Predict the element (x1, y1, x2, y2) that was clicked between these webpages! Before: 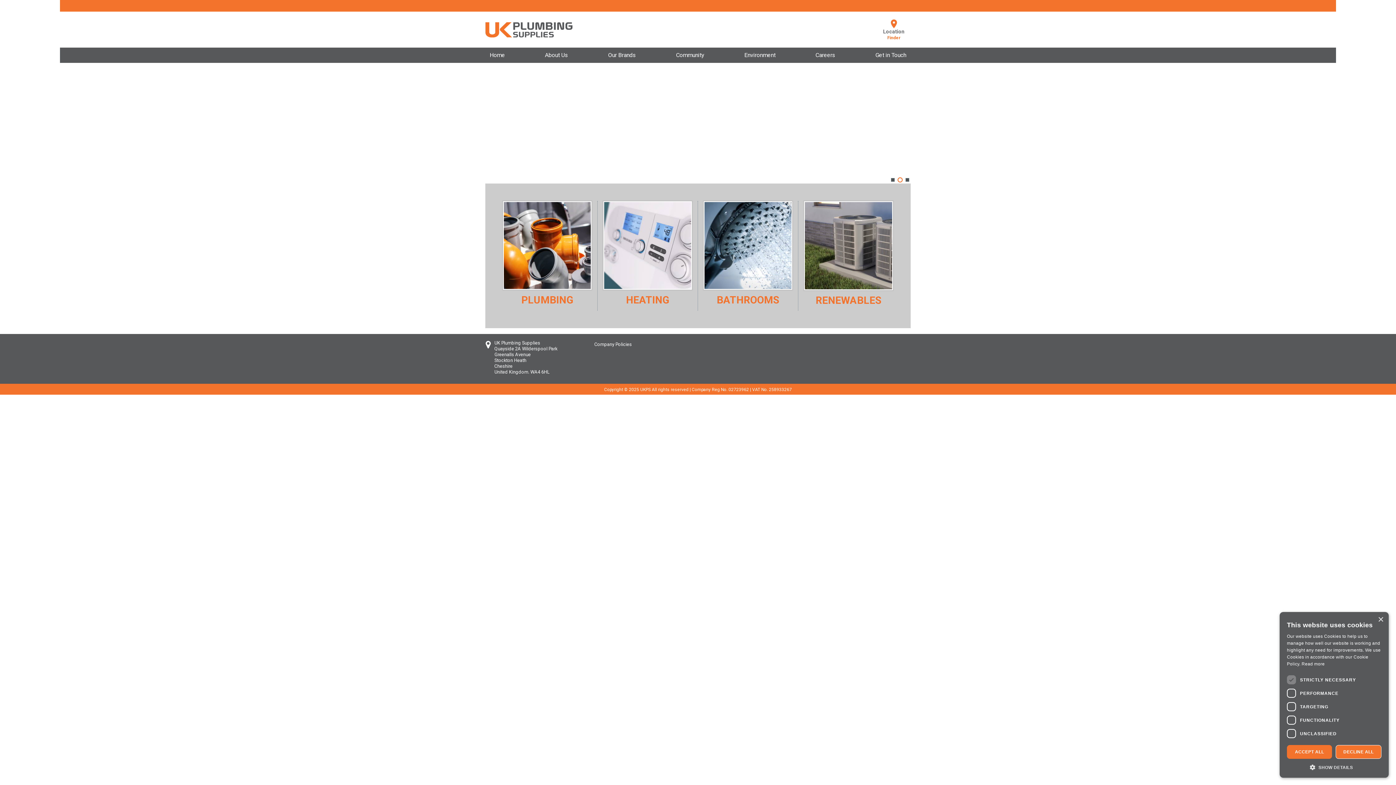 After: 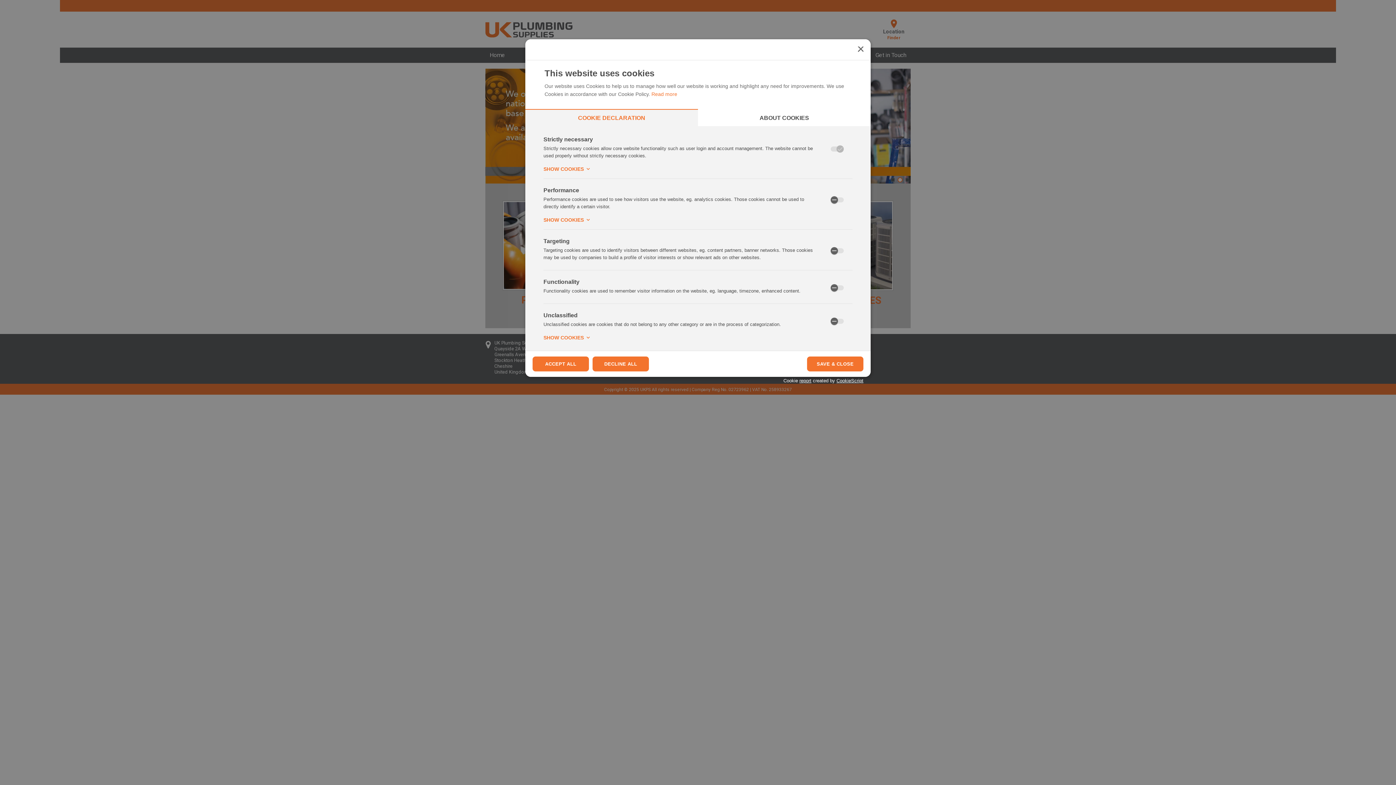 Action: label:  SHOW DETAILS bbox: (1287, 764, 1381, 770)